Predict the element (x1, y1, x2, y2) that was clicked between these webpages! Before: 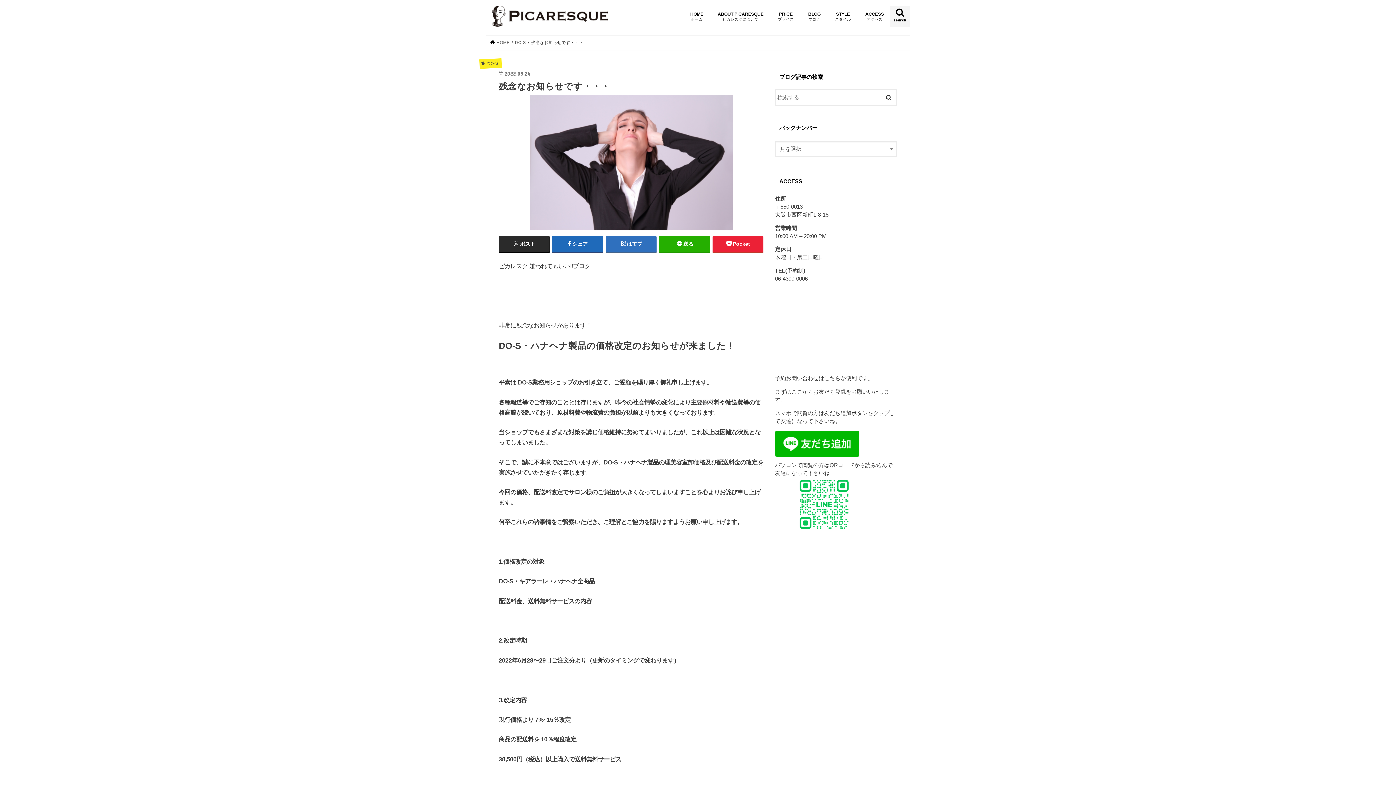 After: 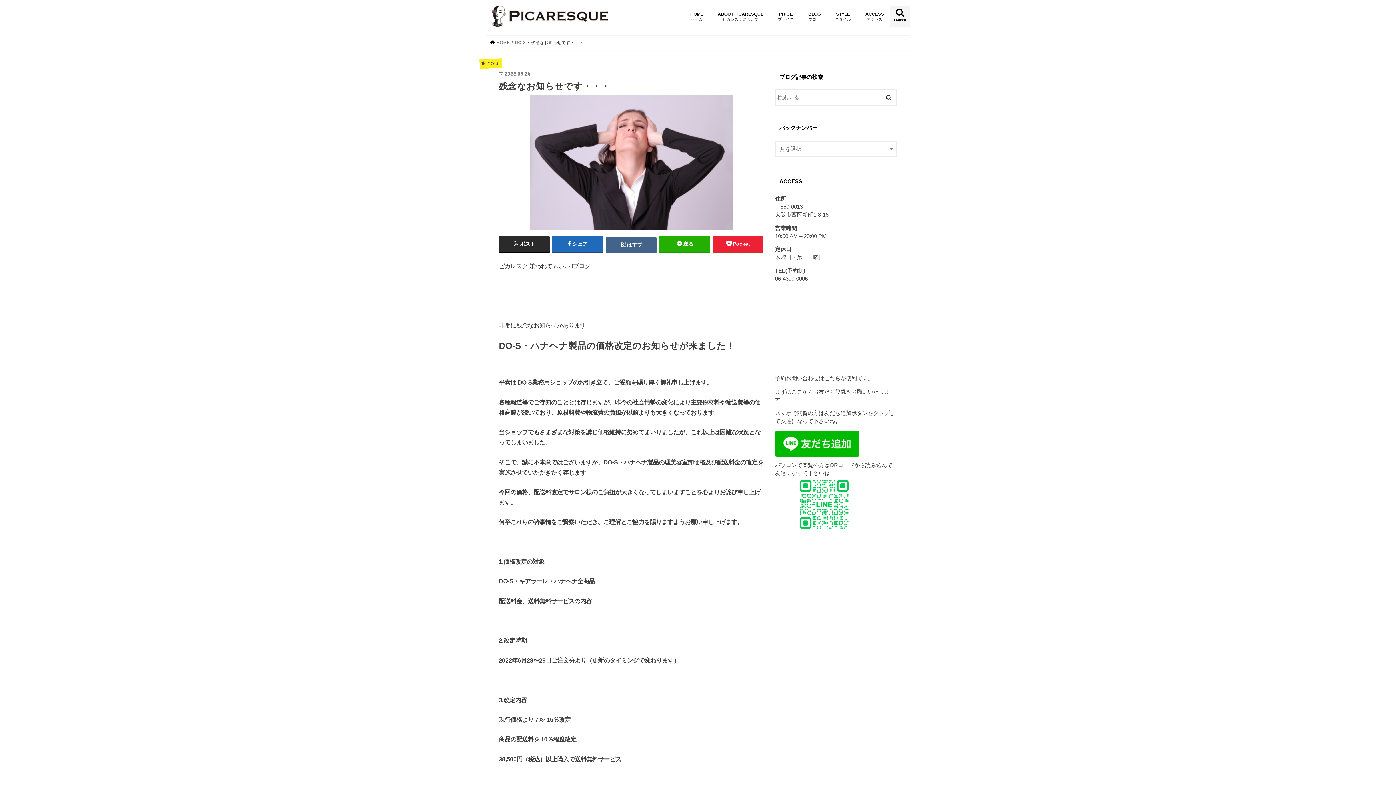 Action: bbox: (605, 236, 656, 252) label: はてブ